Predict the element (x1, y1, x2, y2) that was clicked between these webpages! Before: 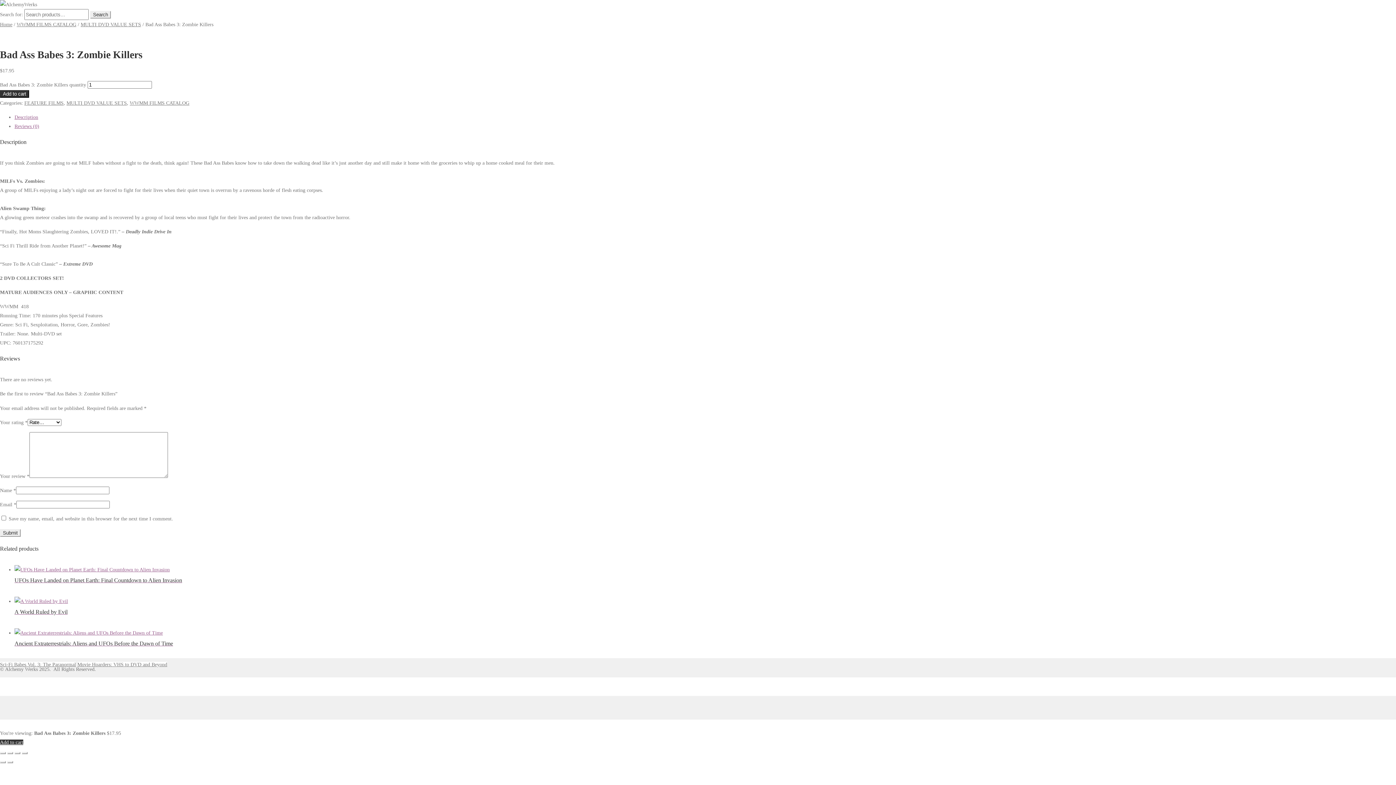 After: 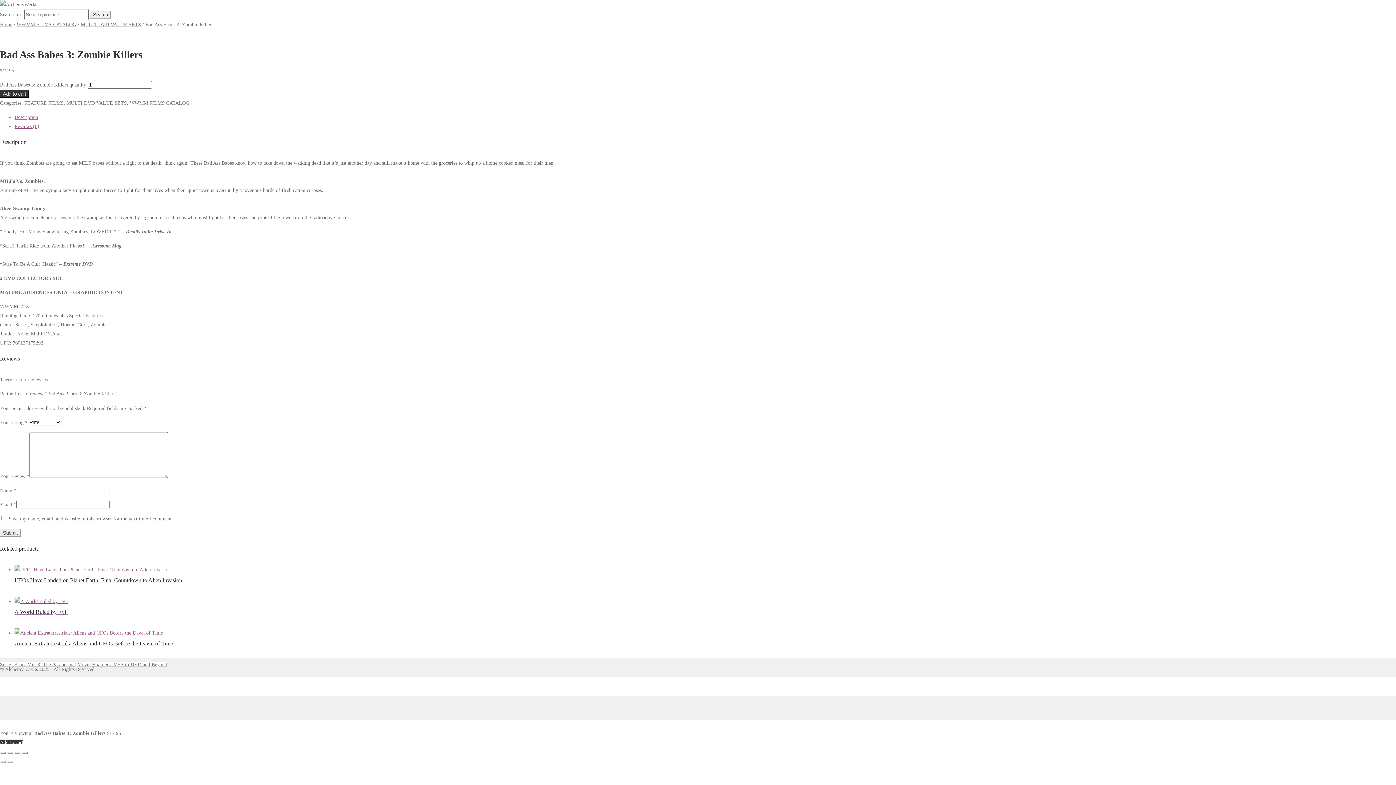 Action: bbox: (14, 114, 38, 119) label: Description